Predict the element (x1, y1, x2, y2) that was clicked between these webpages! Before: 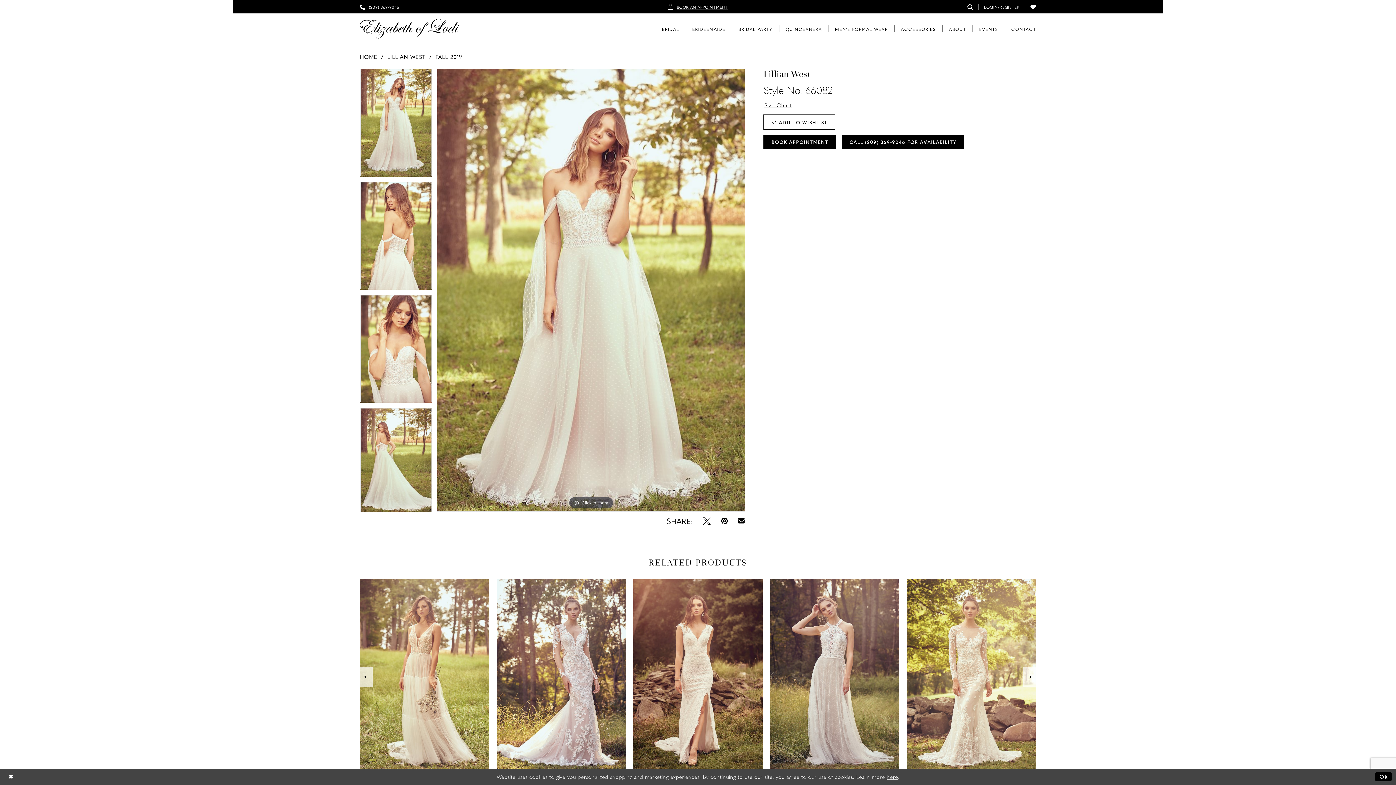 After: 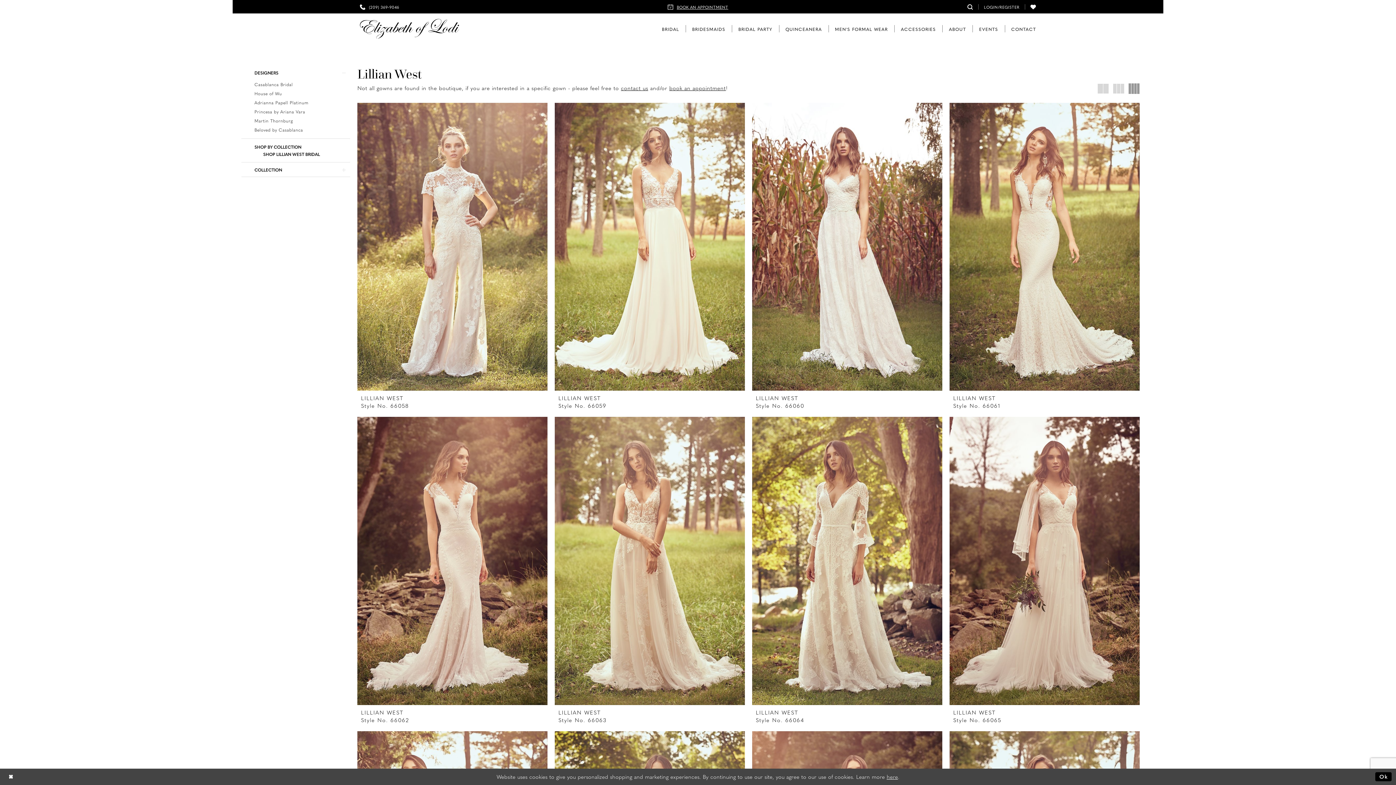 Action: bbox: (435, 52, 462, 61) label: FALL 2019